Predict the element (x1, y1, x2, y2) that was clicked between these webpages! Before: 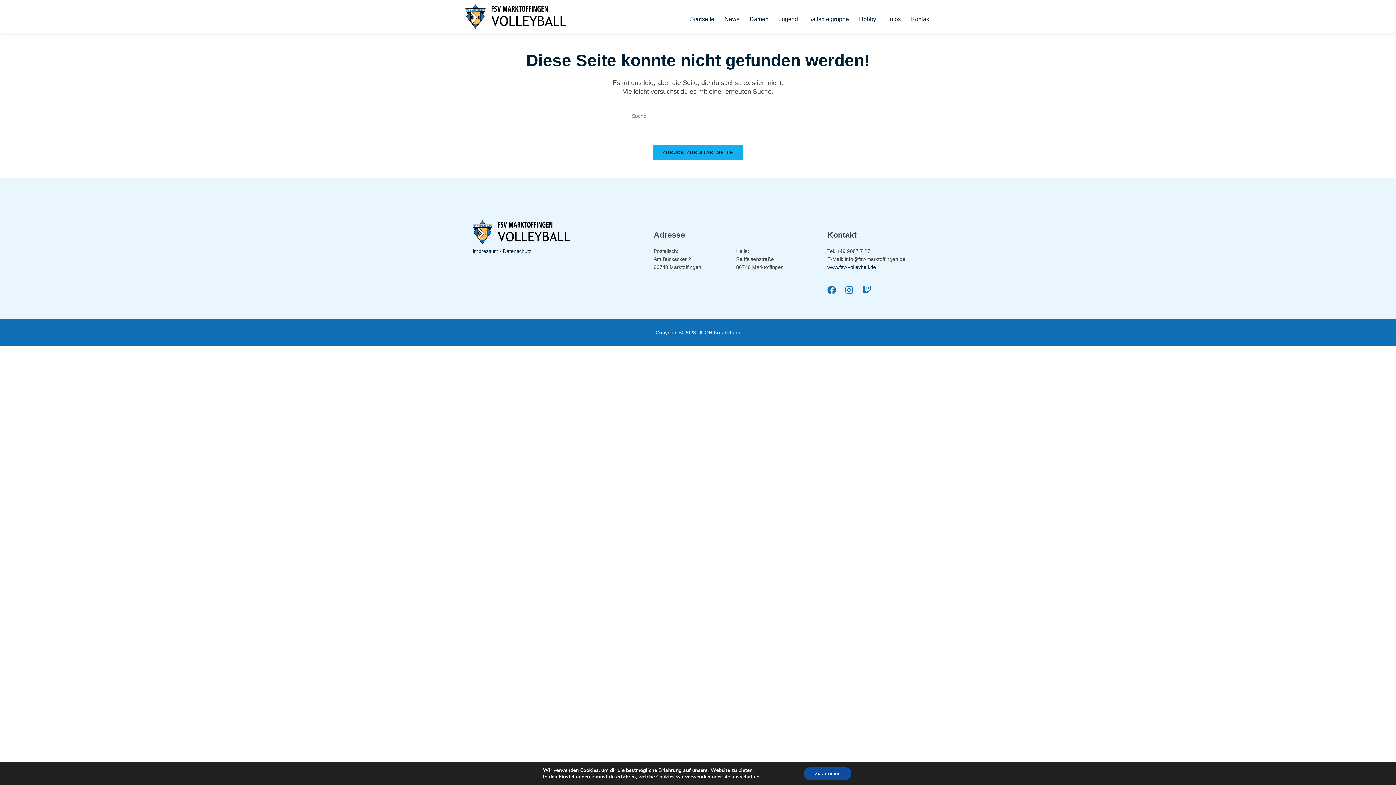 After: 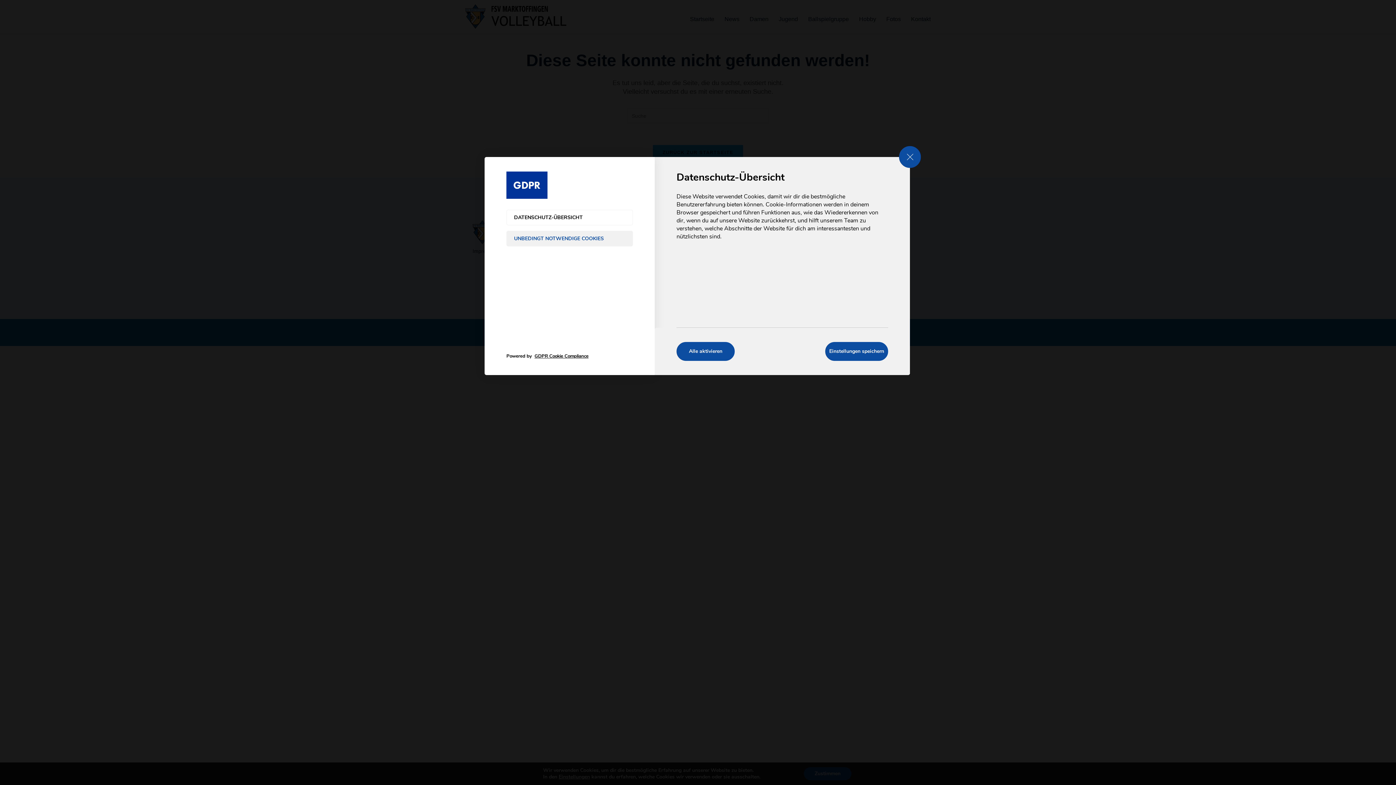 Action: label: Einstellungen bbox: (558, 774, 590, 780)